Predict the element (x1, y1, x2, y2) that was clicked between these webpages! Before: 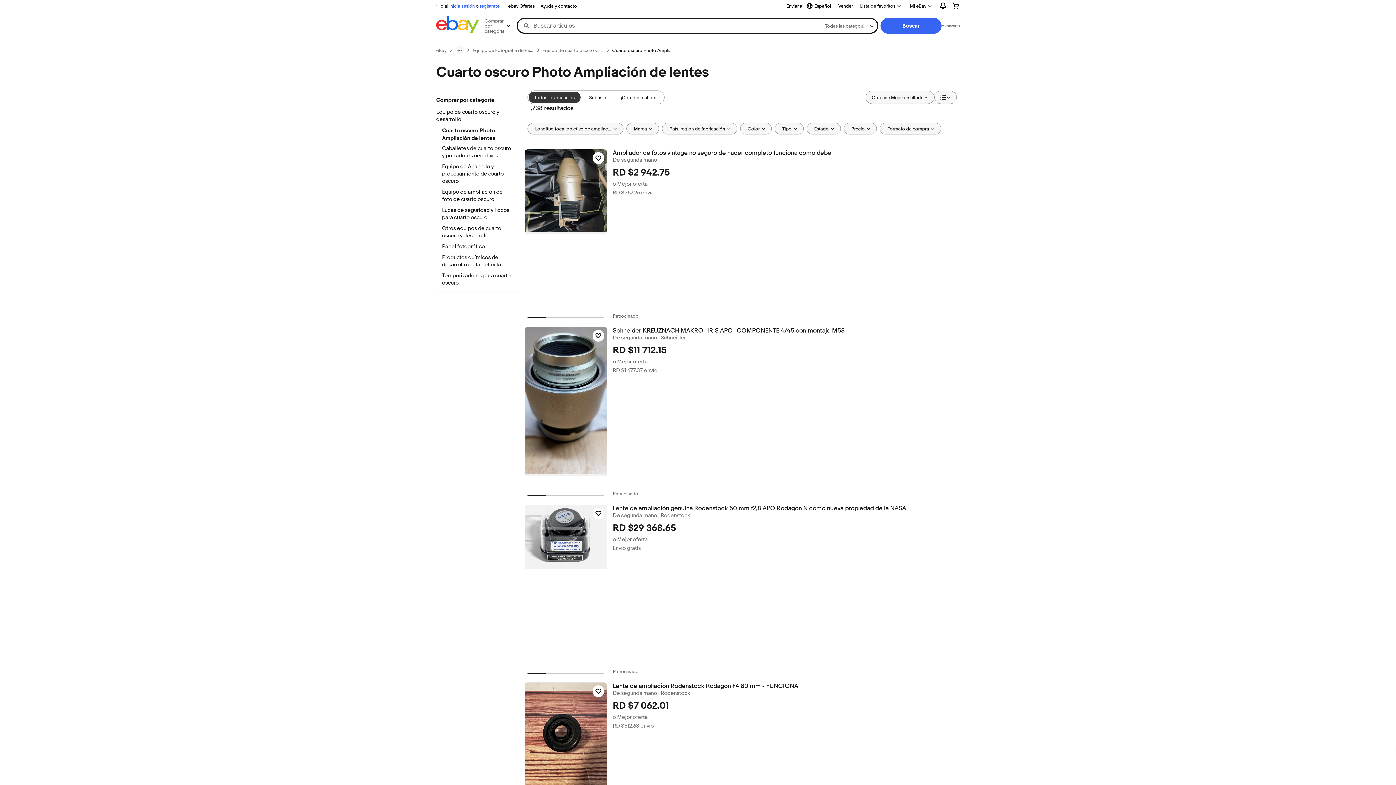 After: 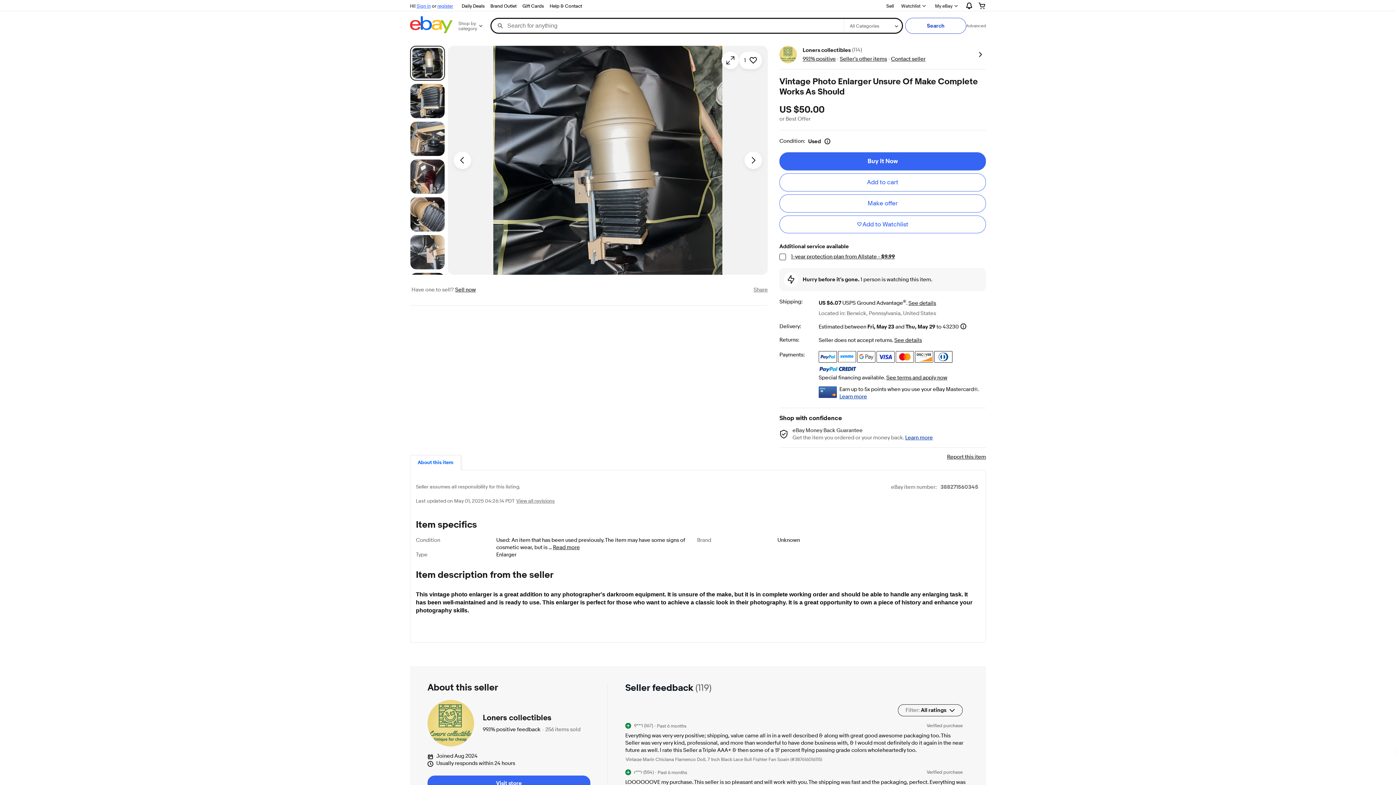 Action: label: Ampliador de fotos vintage no seguro de hacer completo funciona como debe bbox: (612, 149, 959, 156)